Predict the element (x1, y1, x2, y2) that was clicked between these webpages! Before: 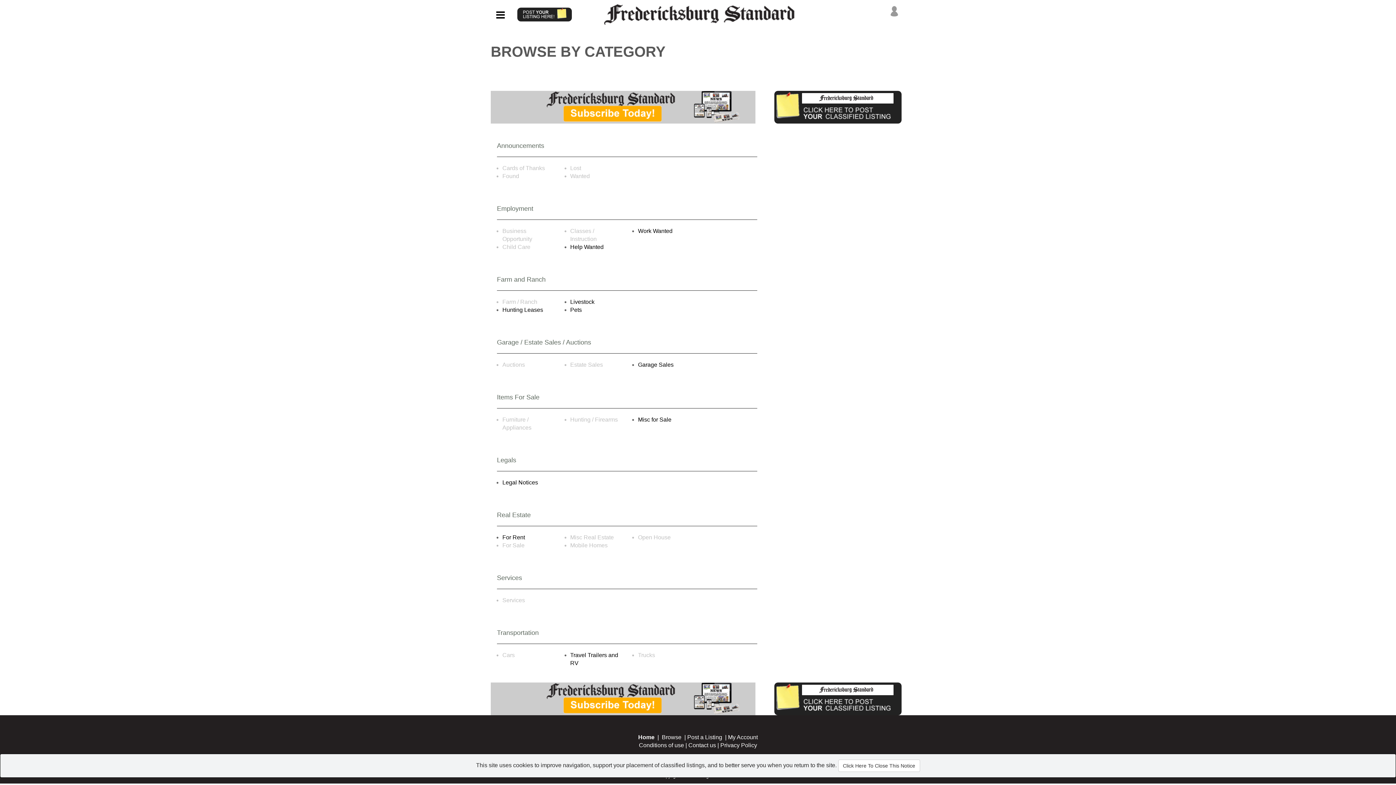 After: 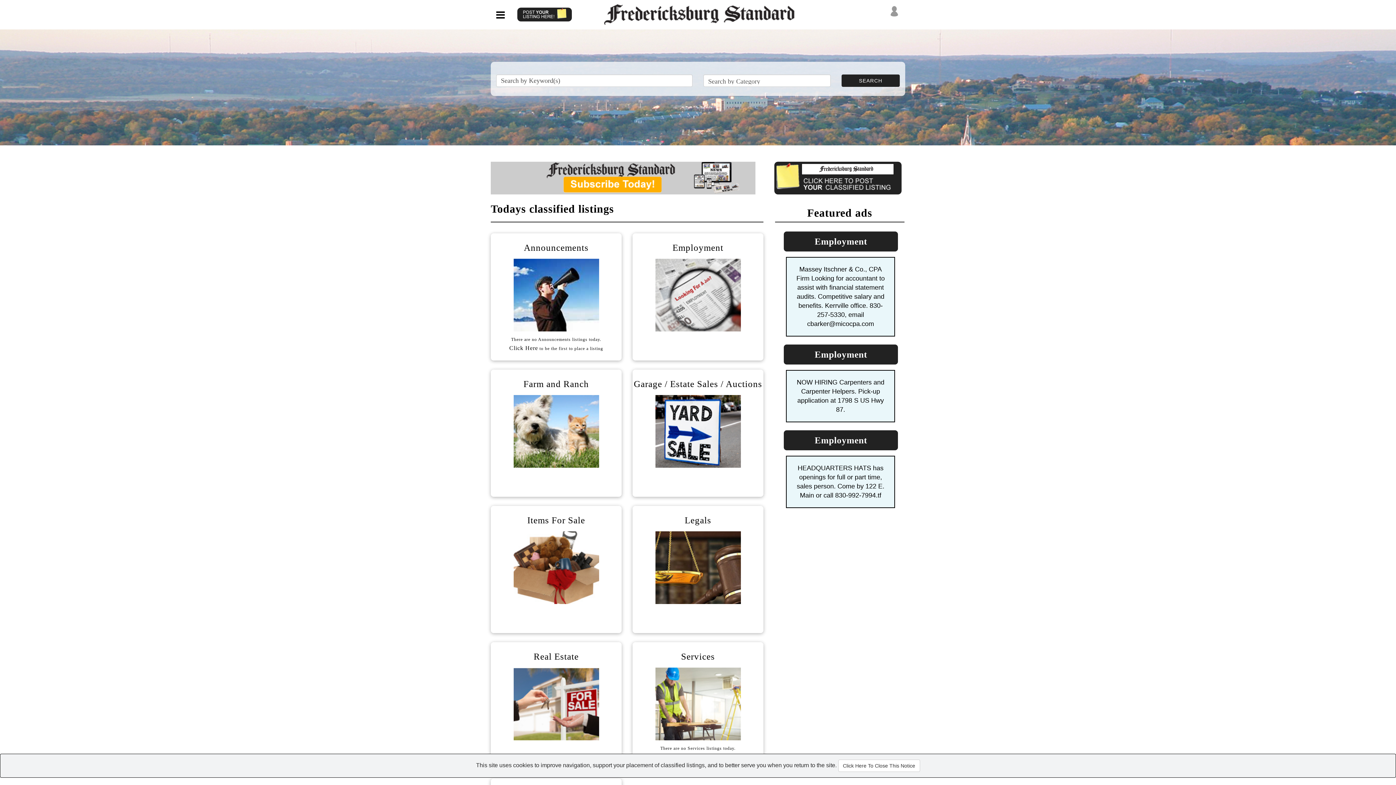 Action: bbox: (638, 734, 654, 740) label: Home